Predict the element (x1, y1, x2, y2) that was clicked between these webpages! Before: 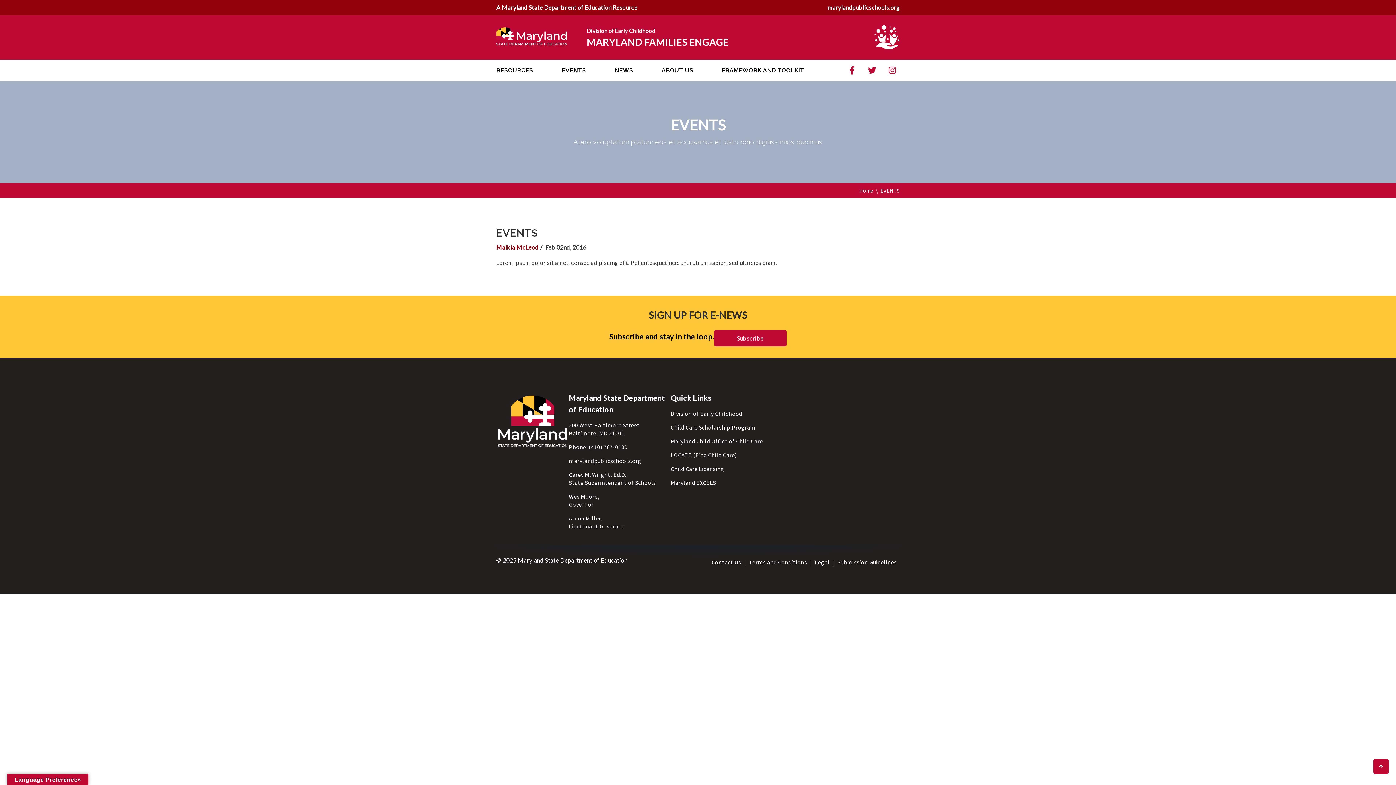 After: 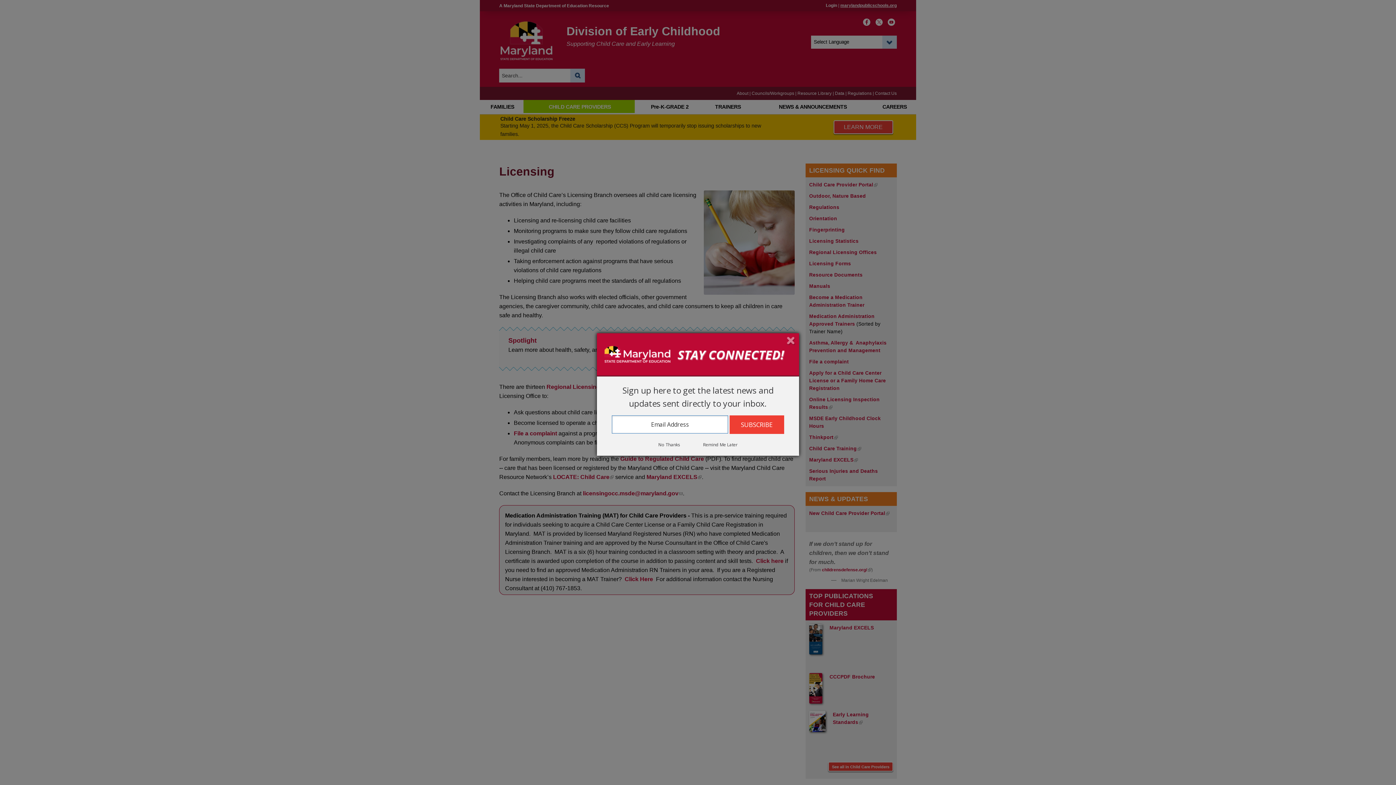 Action: bbox: (670, 465, 724, 472) label: Child Care Licensing